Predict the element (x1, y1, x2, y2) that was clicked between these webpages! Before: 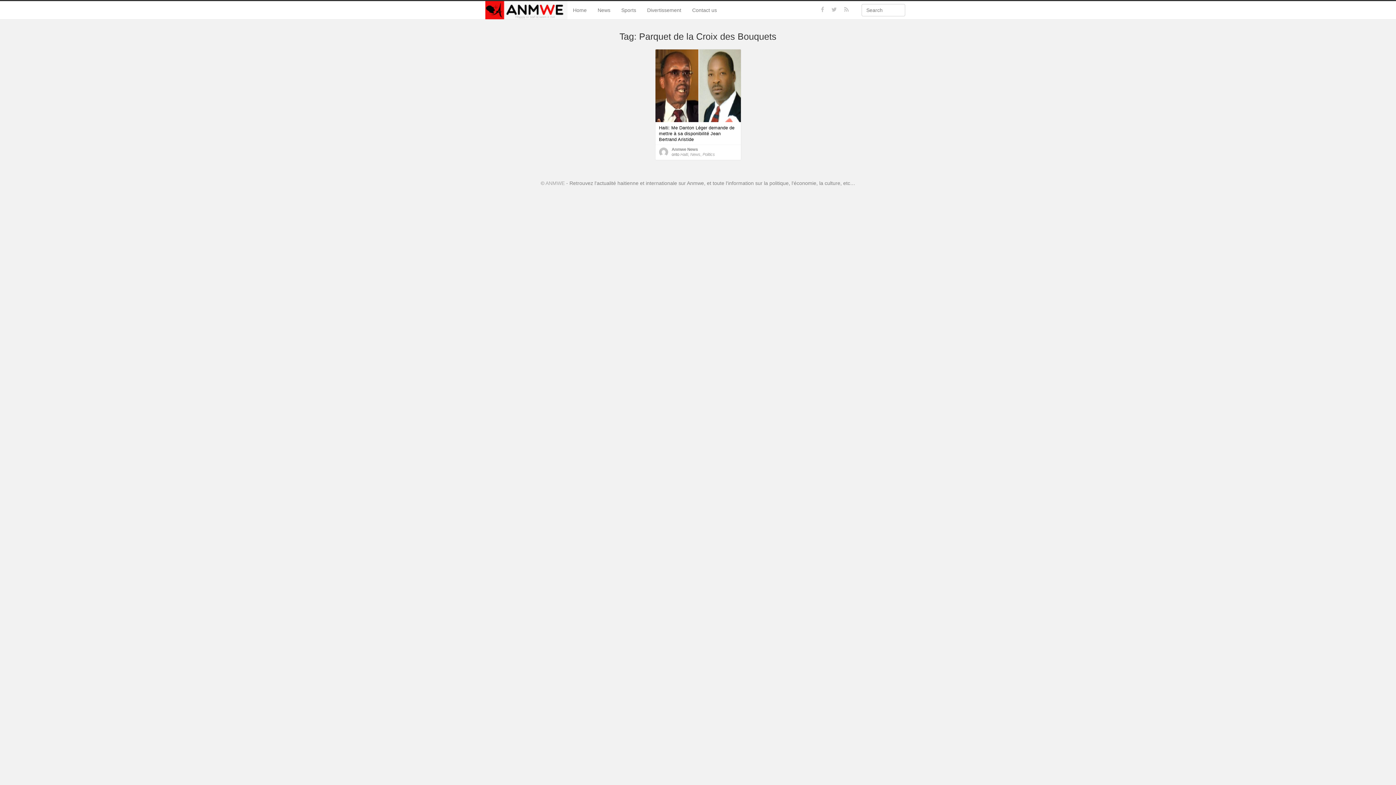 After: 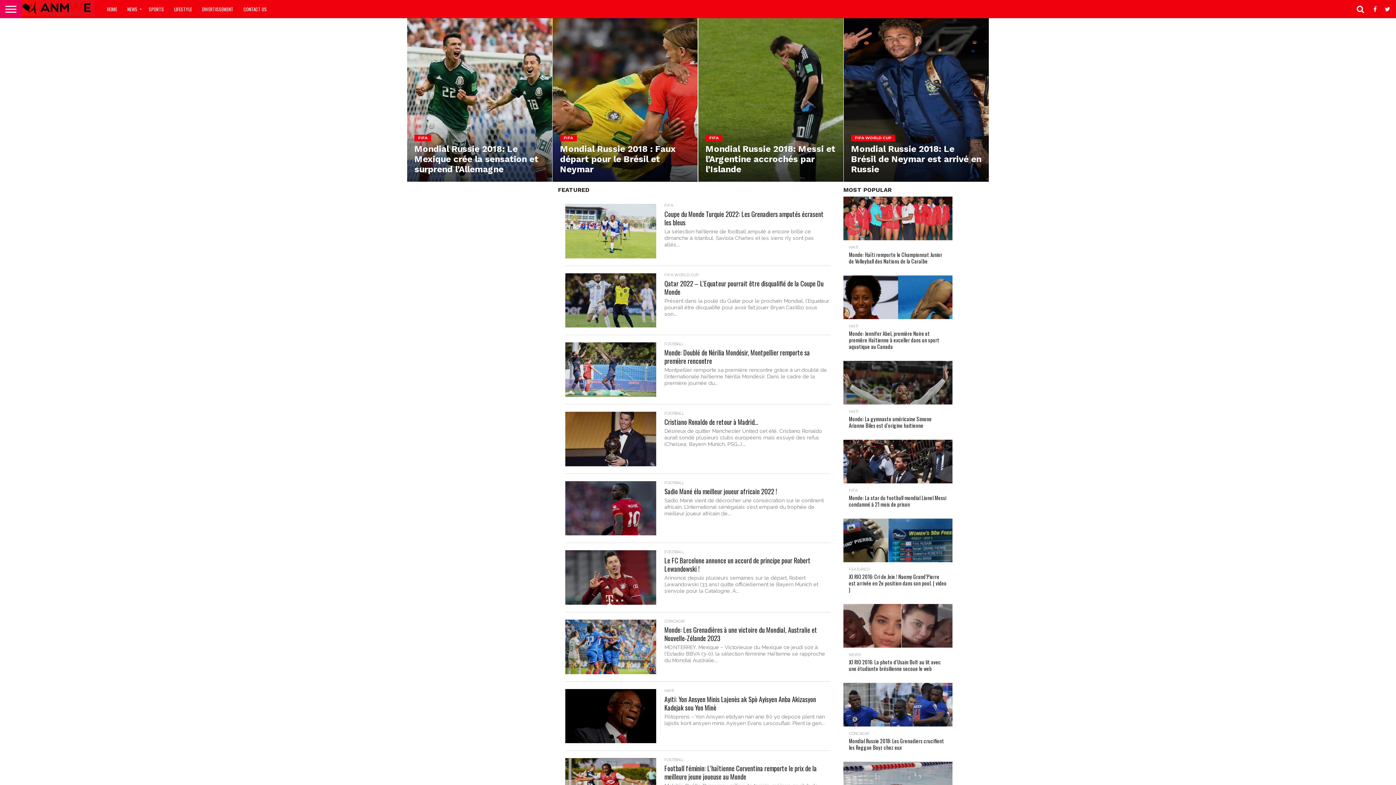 Action: label: Sports bbox: (616, 1, 641, 19)